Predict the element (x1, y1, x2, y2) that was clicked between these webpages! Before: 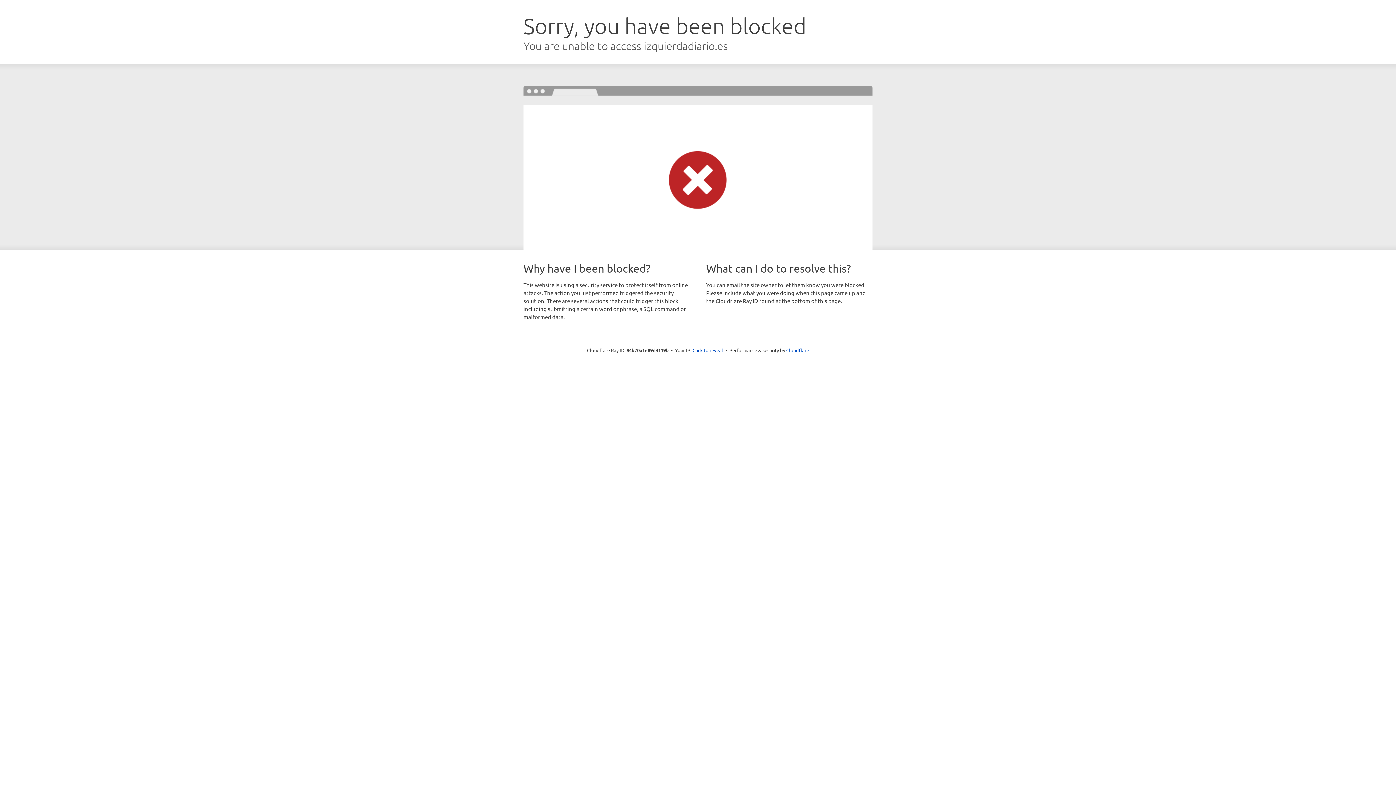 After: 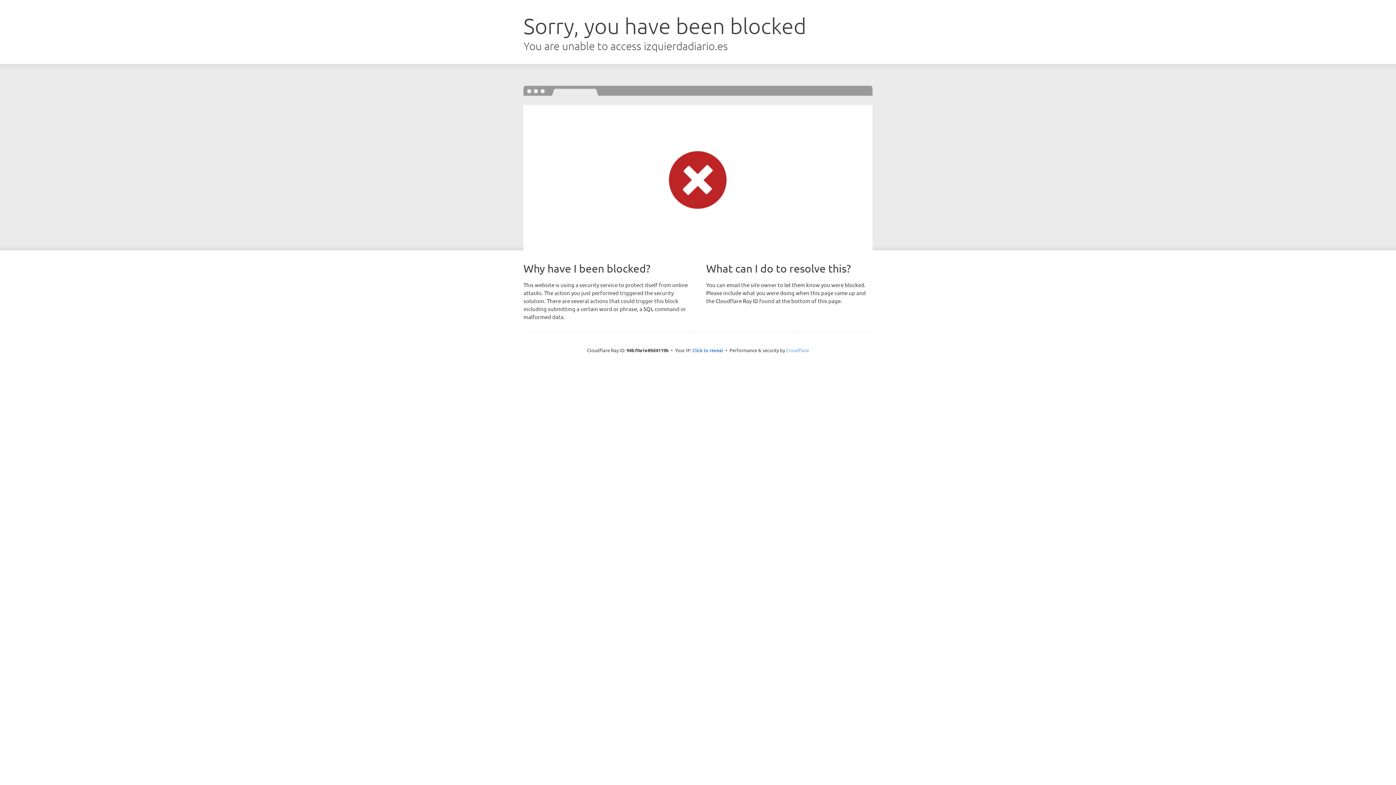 Action: label: Cloudflare bbox: (786, 347, 809, 353)